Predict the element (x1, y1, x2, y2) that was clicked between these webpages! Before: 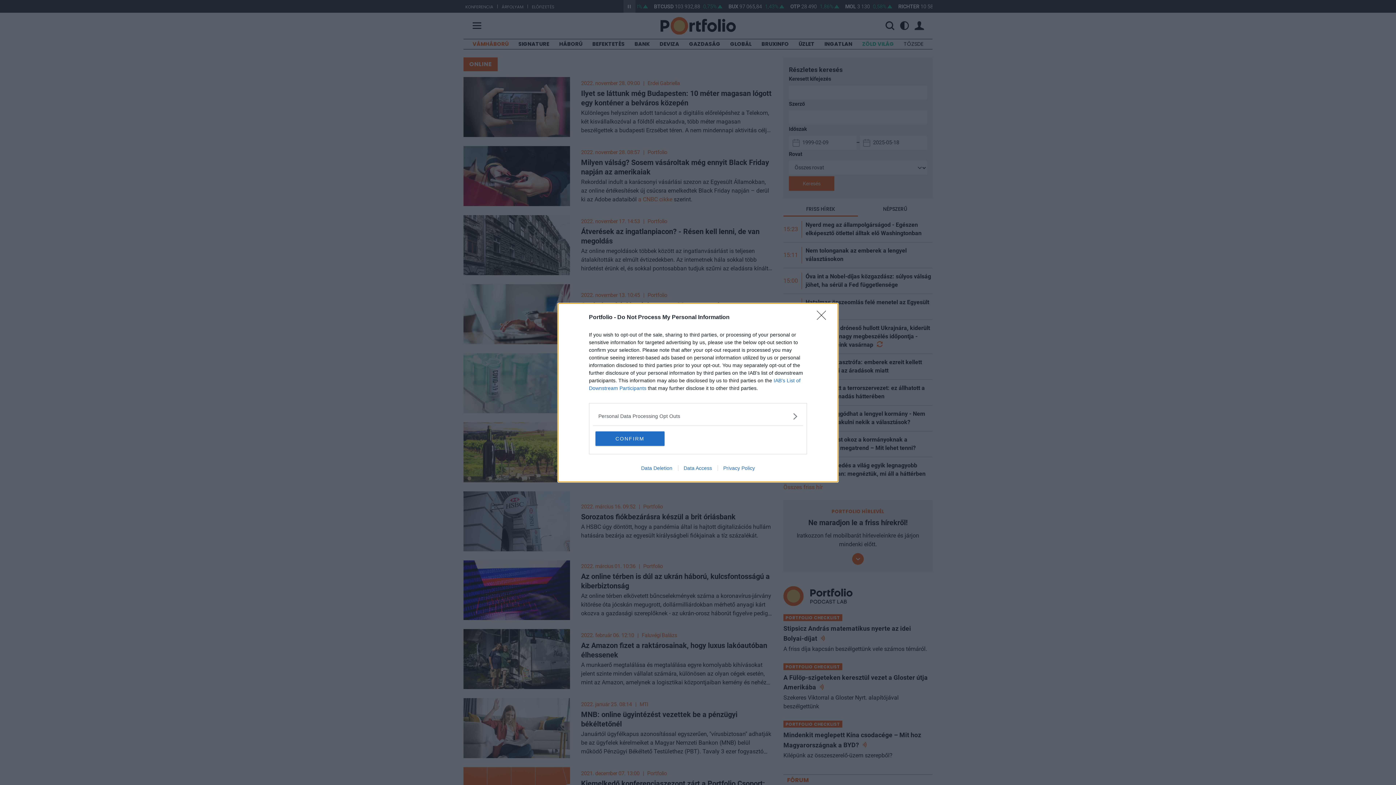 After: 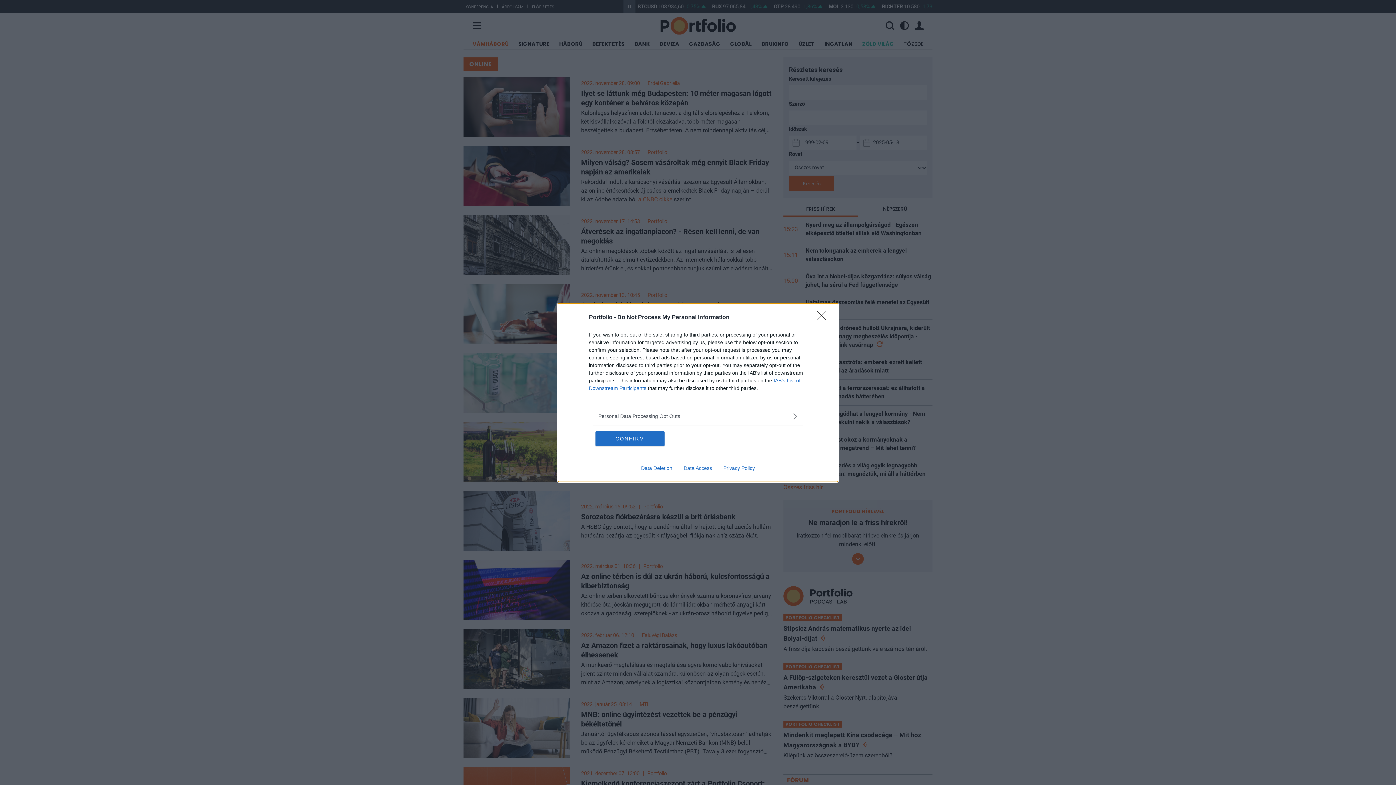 Action: label: Data Deletion bbox: (635, 465, 678, 471)